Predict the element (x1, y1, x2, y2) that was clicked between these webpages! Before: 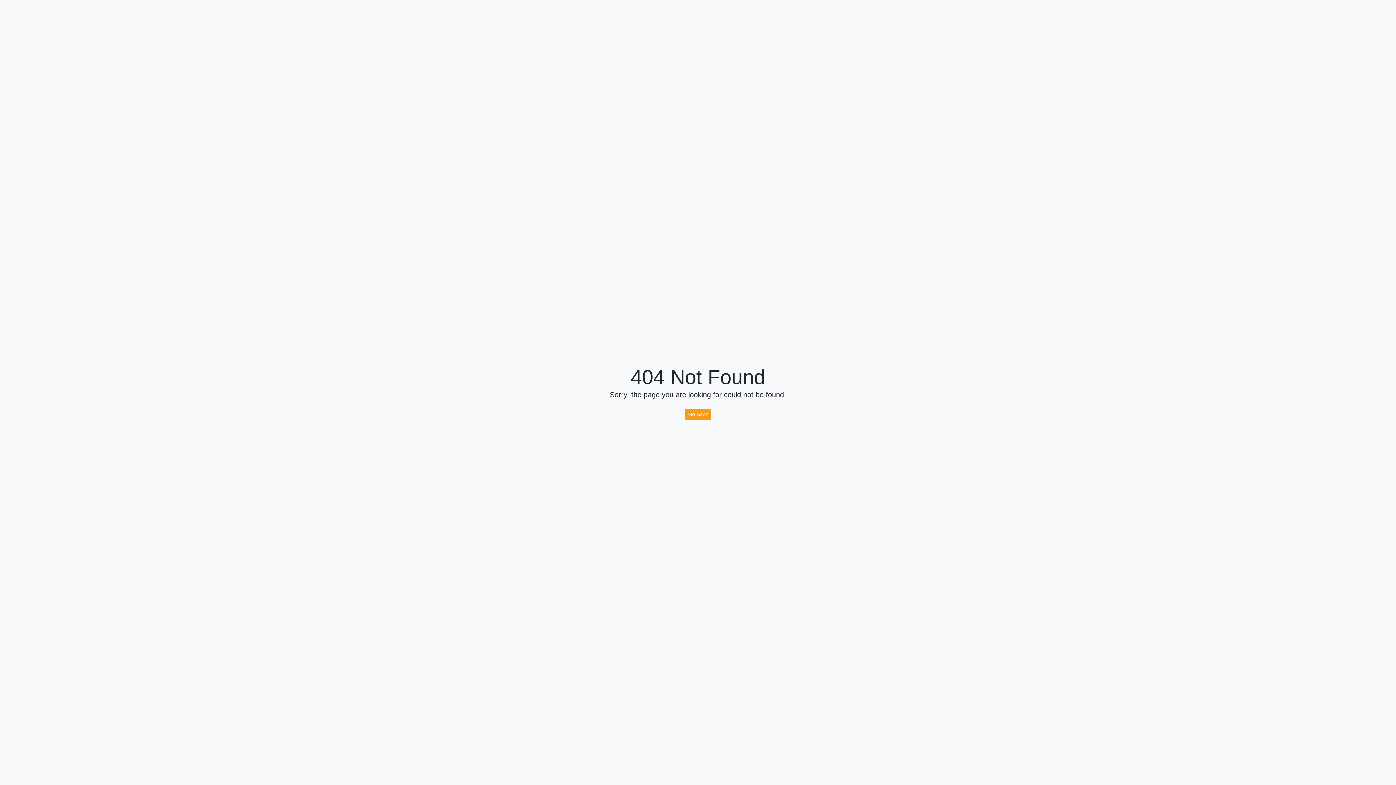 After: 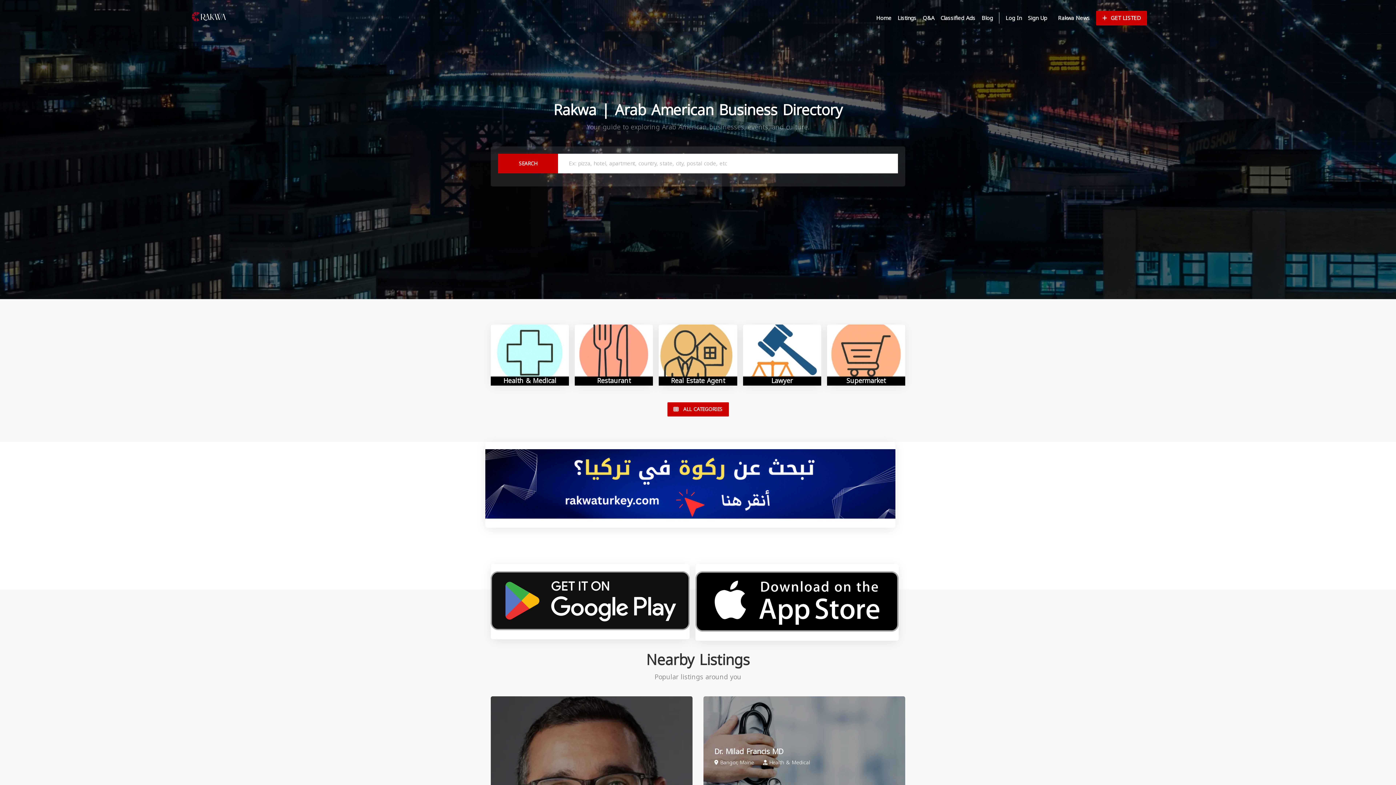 Action: bbox: (685, 409, 711, 420) label: Go Back